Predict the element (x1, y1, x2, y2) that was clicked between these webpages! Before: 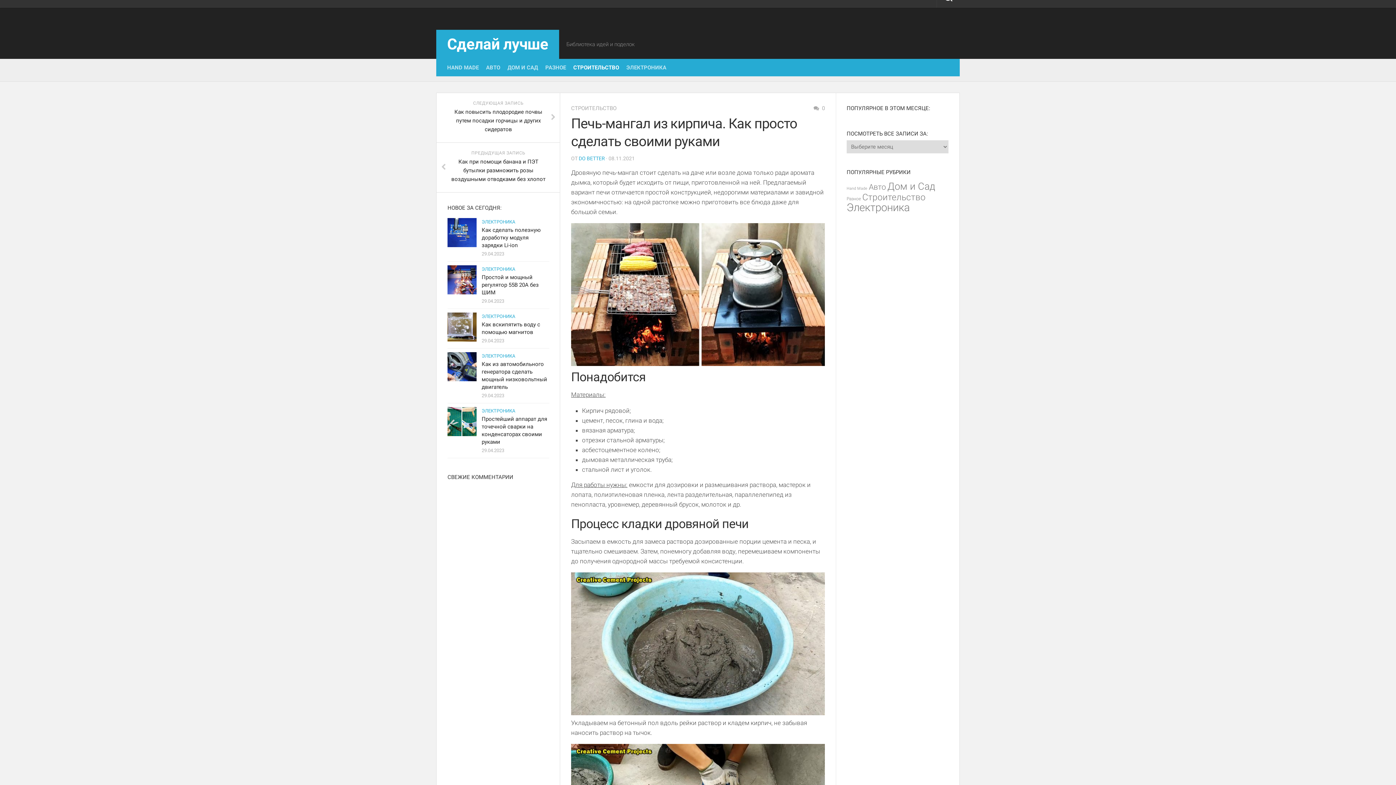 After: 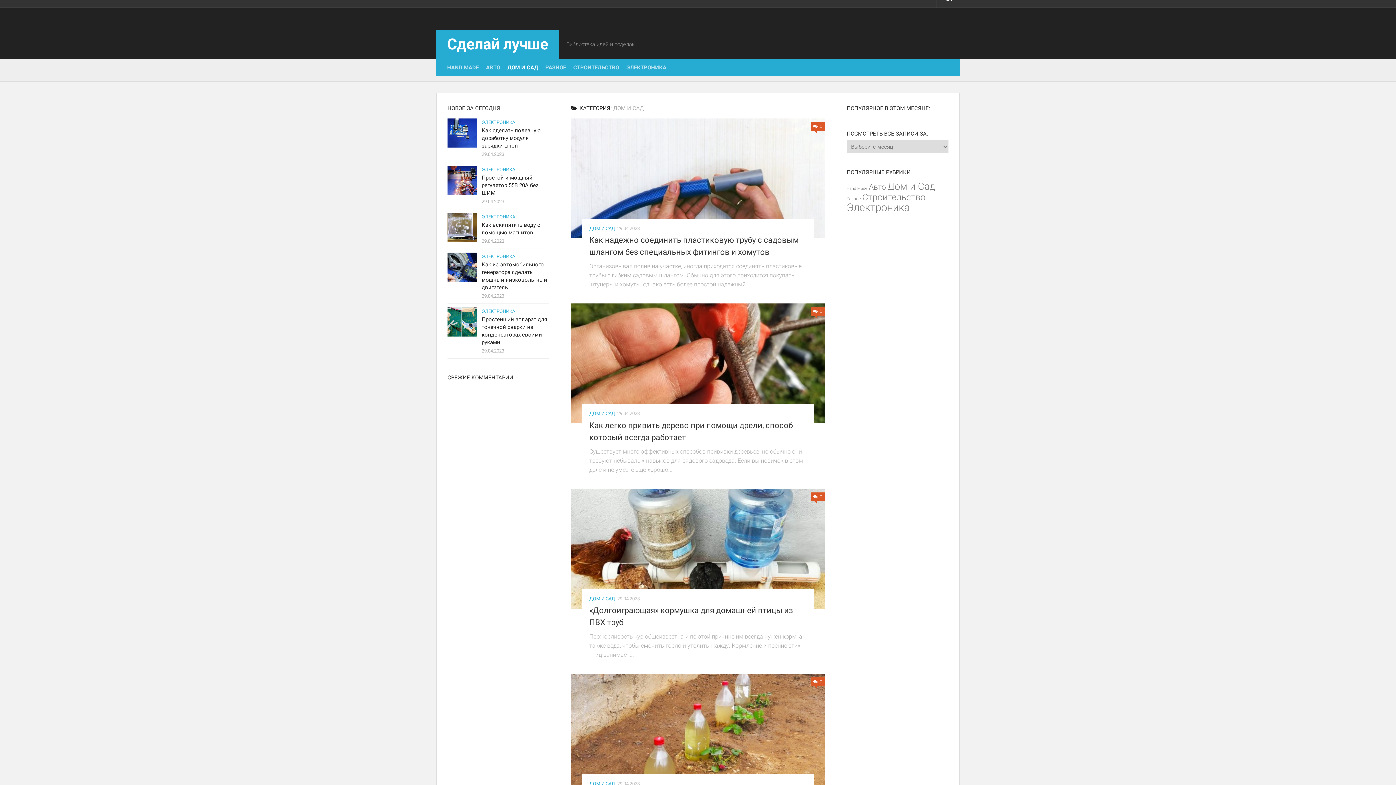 Action: label: Дом и Сад (680 элементов) bbox: (887, 180, 935, 192)